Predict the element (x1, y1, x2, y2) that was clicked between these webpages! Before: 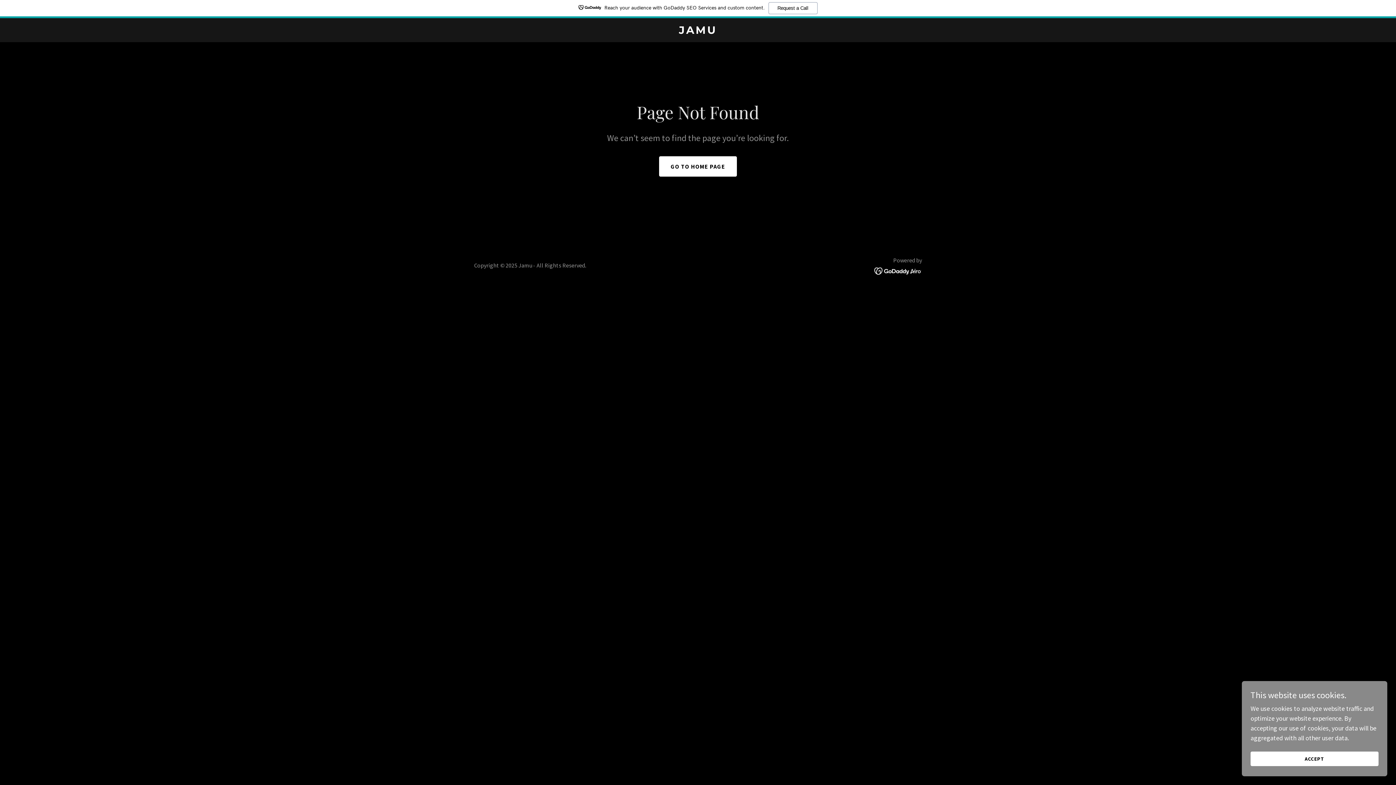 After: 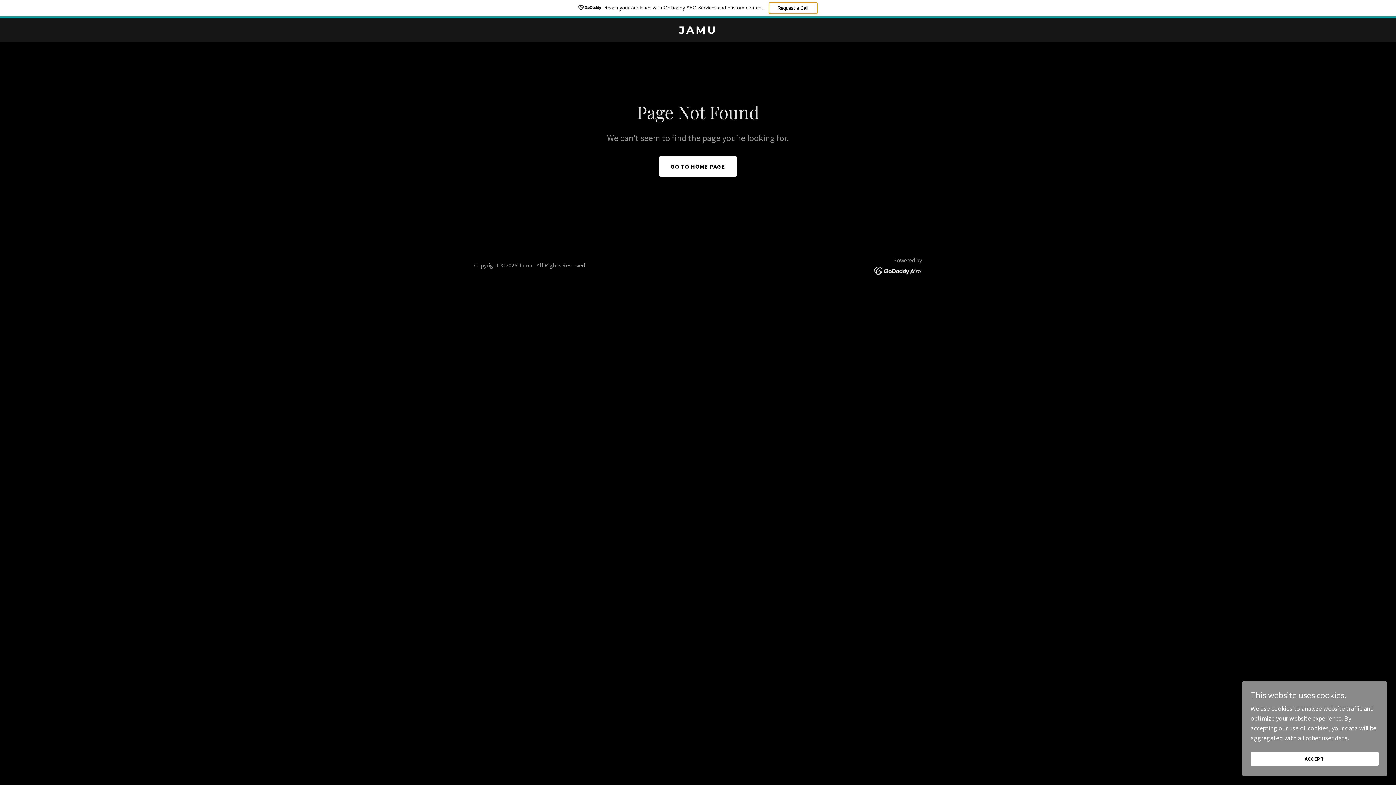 Action: label: Request a Call bbox: (768, 2, 817, 14)